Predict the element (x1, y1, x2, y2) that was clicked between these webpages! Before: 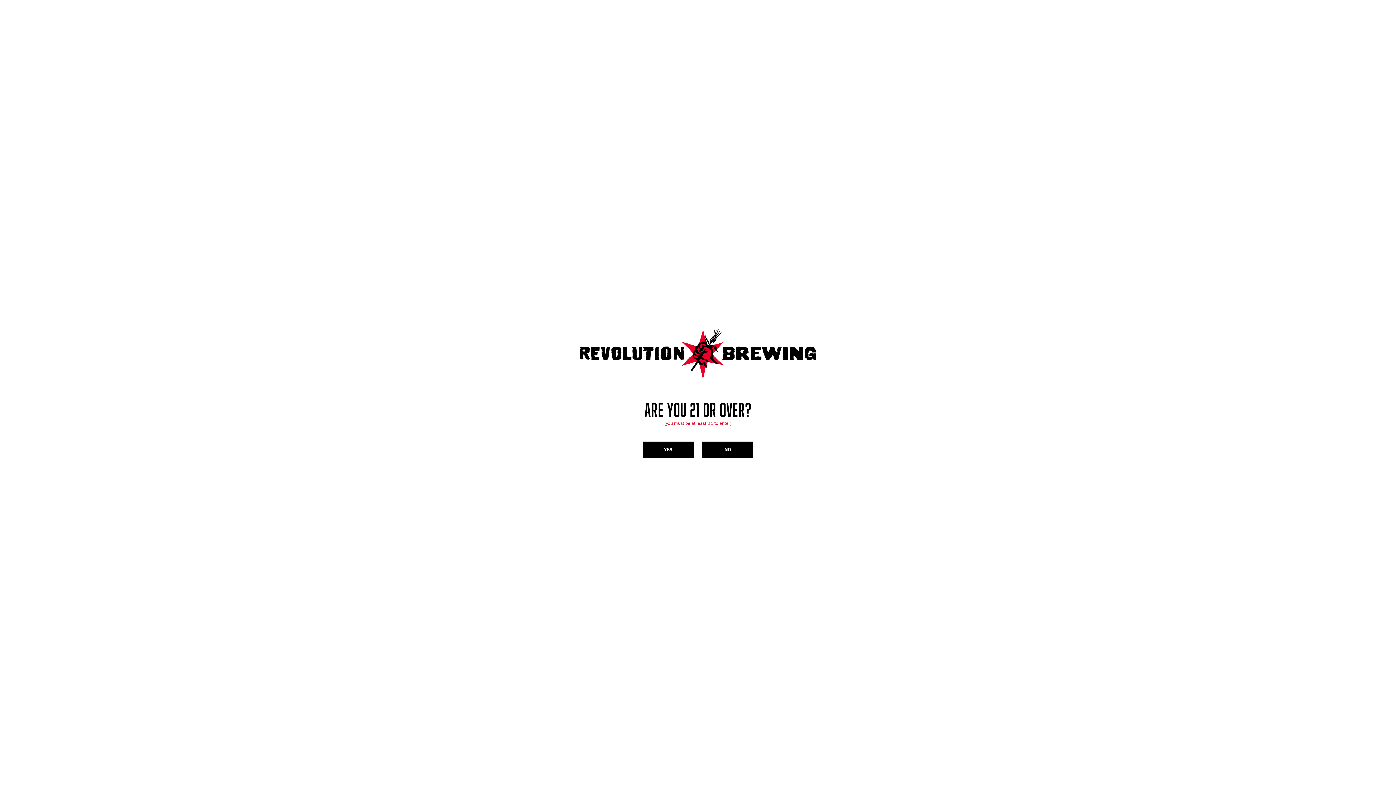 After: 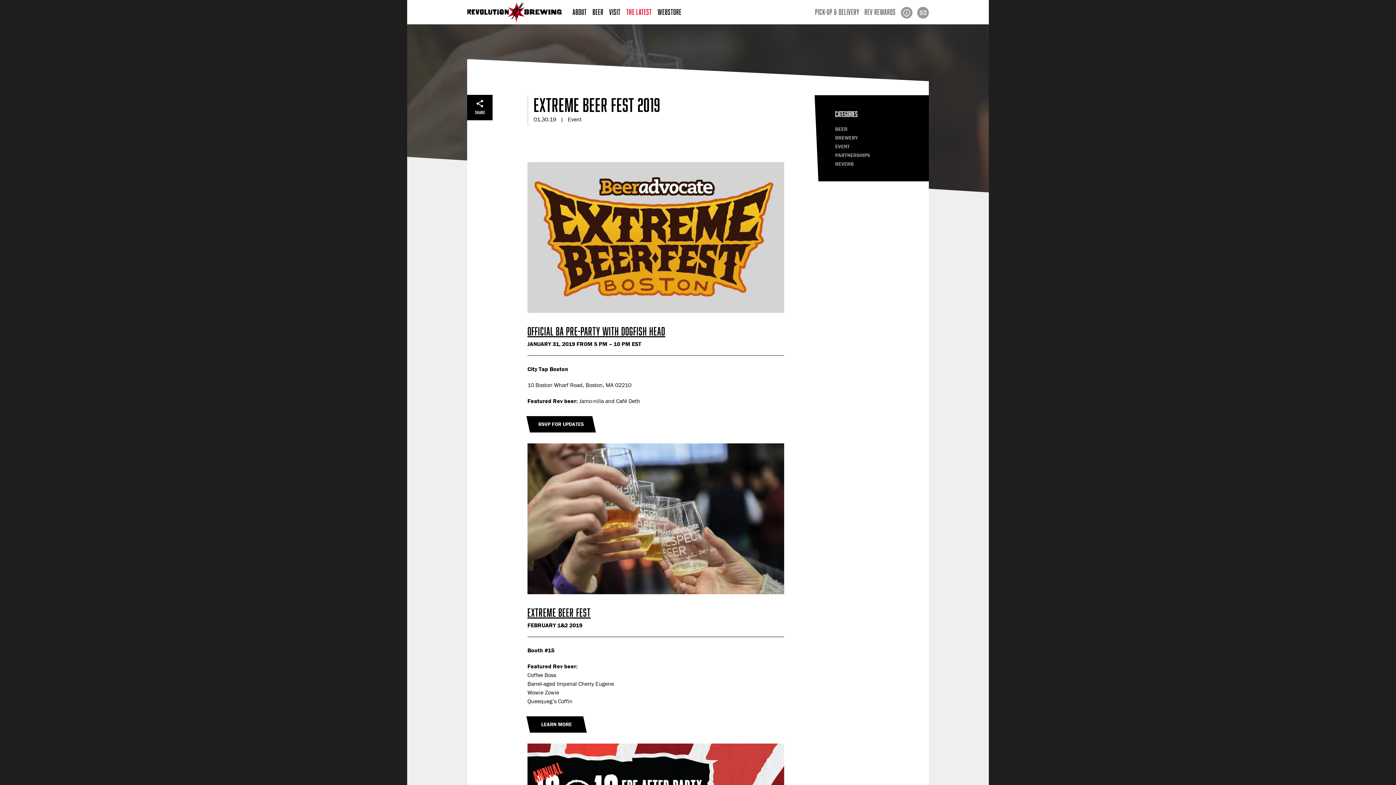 Action: bbox: (642, 441, 693, 458) label: YES